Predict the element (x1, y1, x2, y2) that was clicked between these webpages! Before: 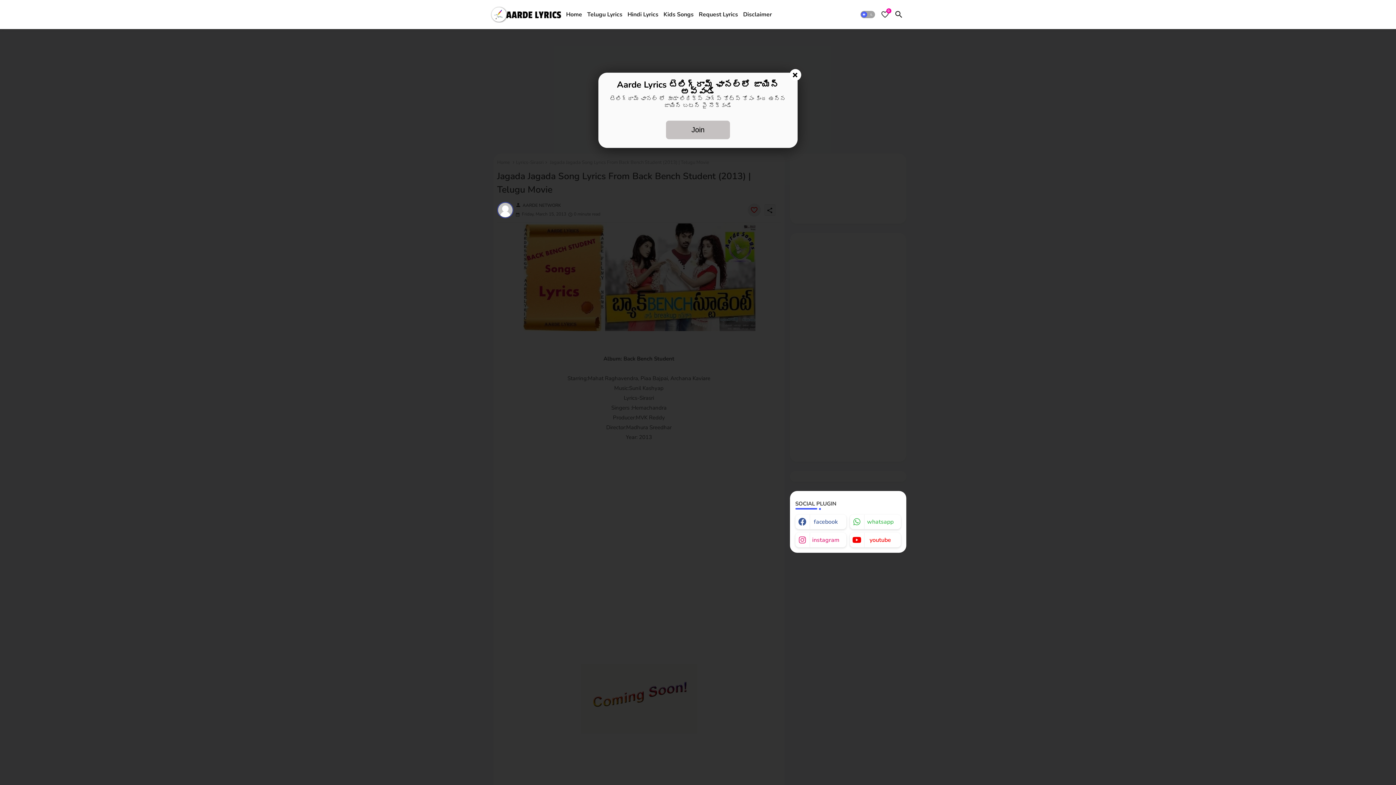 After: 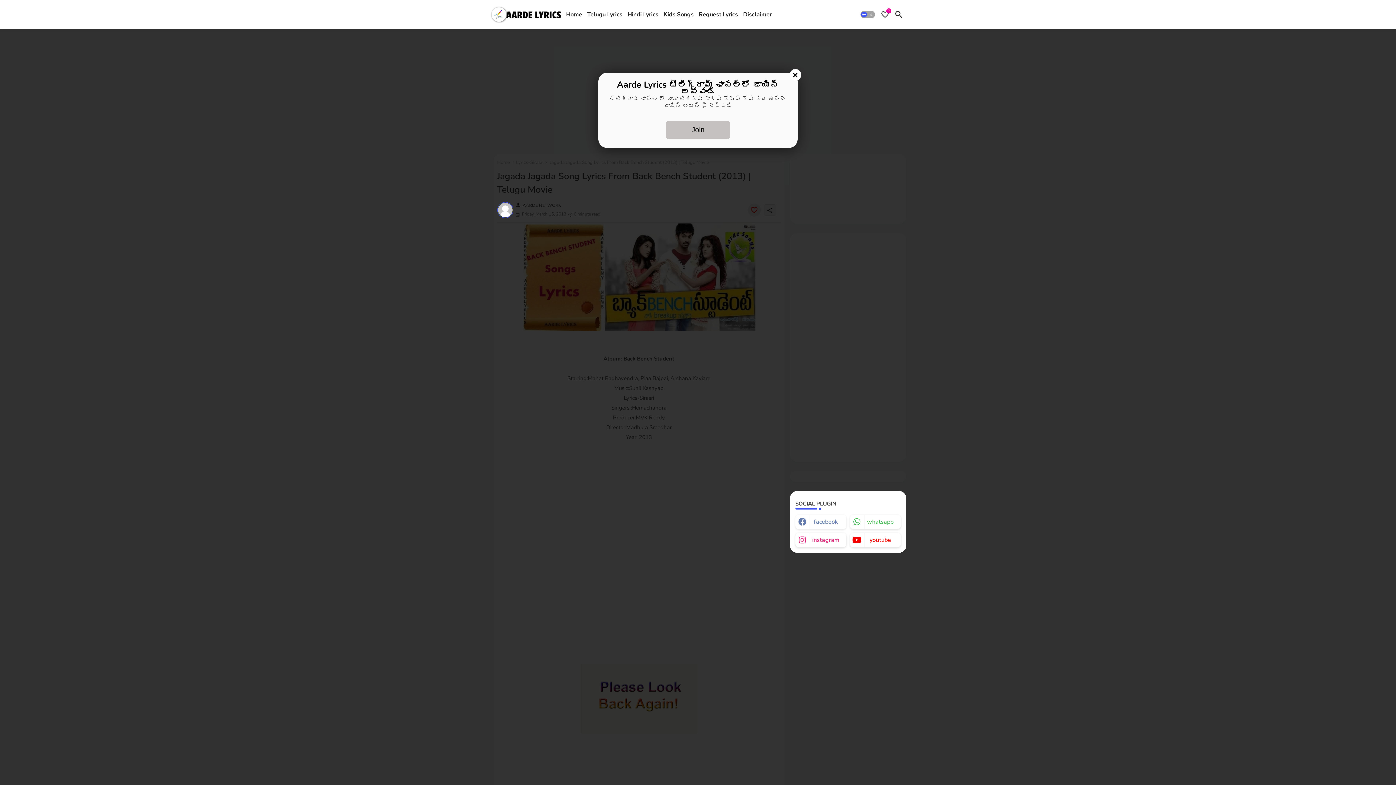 Action: bbox: (795, 514, 846, 529) label: facebook